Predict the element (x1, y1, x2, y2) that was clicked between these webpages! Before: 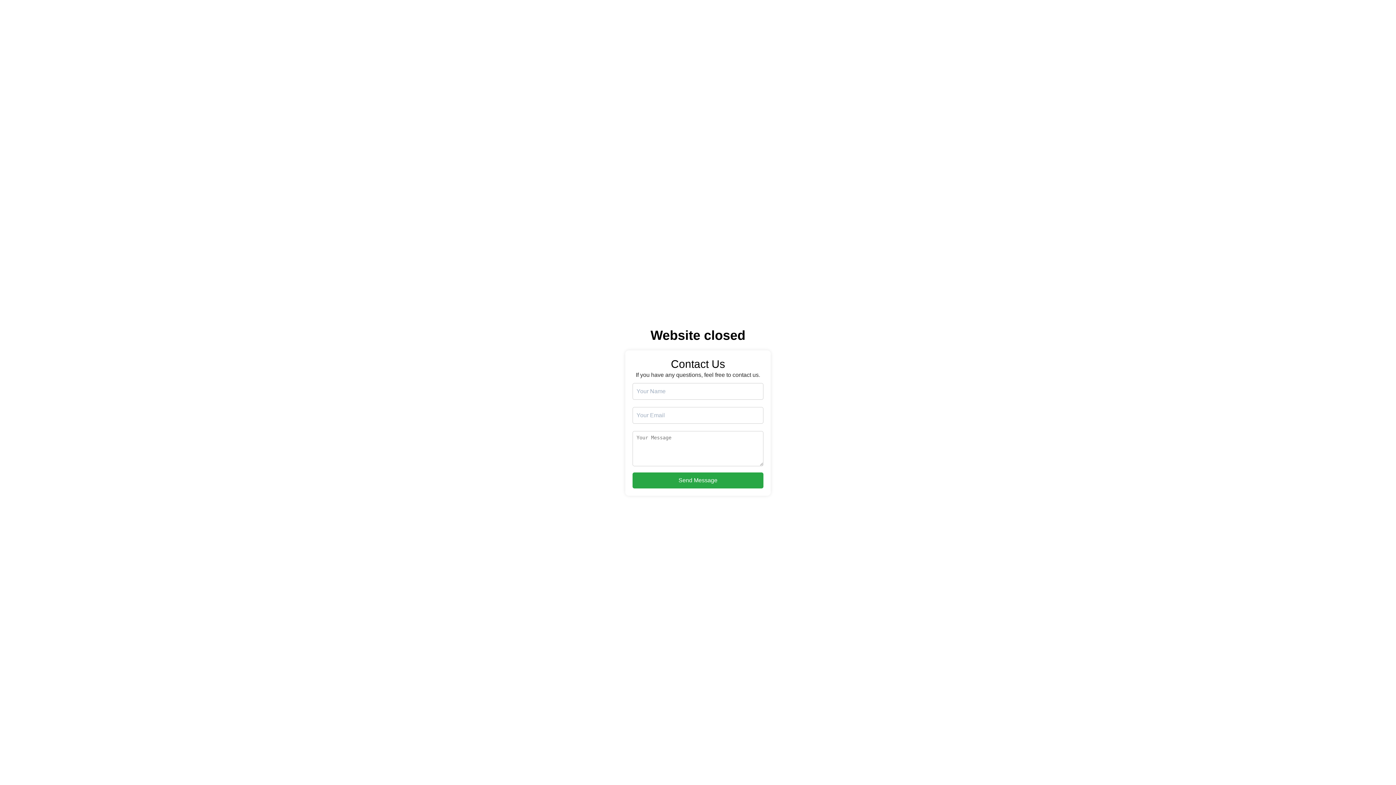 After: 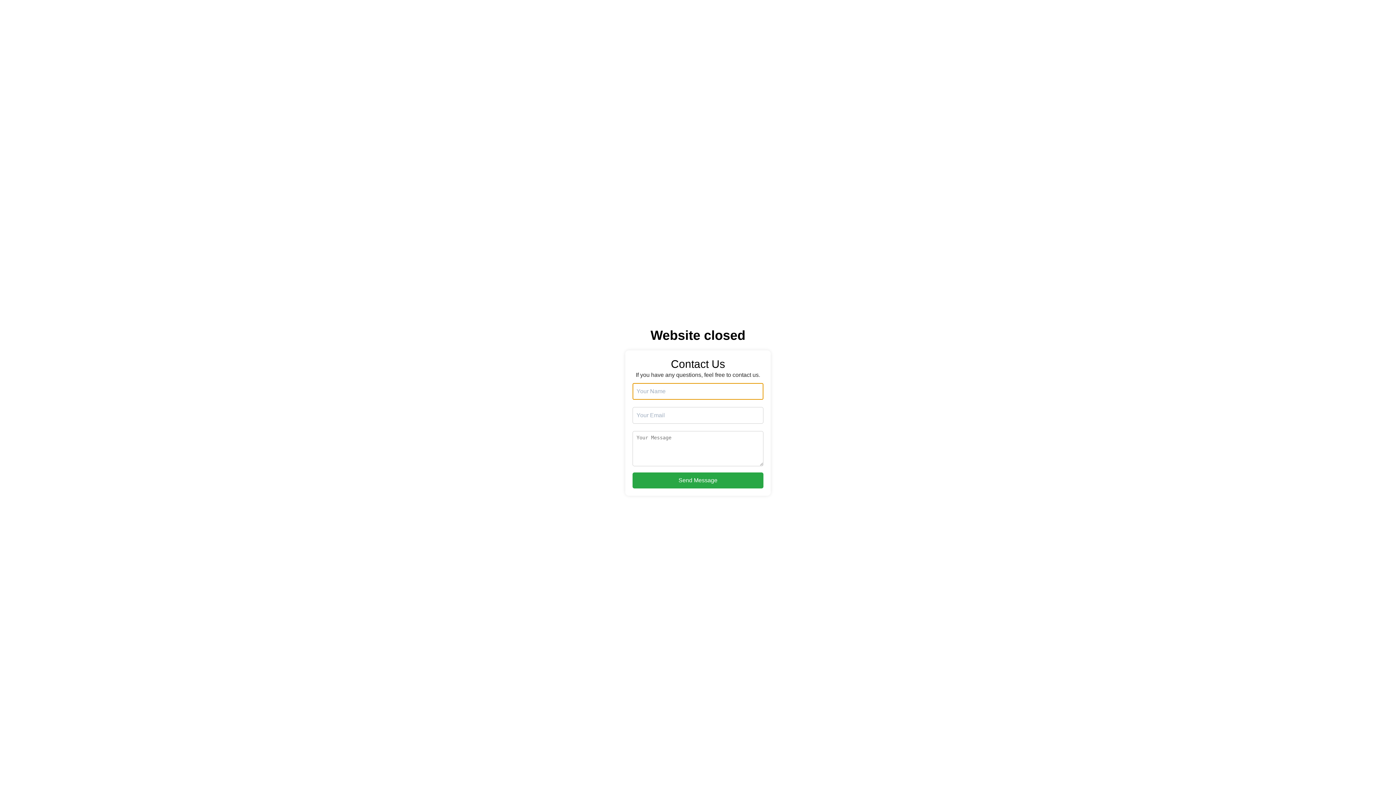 Action: label: Send Message bbox: (632, 472, 763, 488)